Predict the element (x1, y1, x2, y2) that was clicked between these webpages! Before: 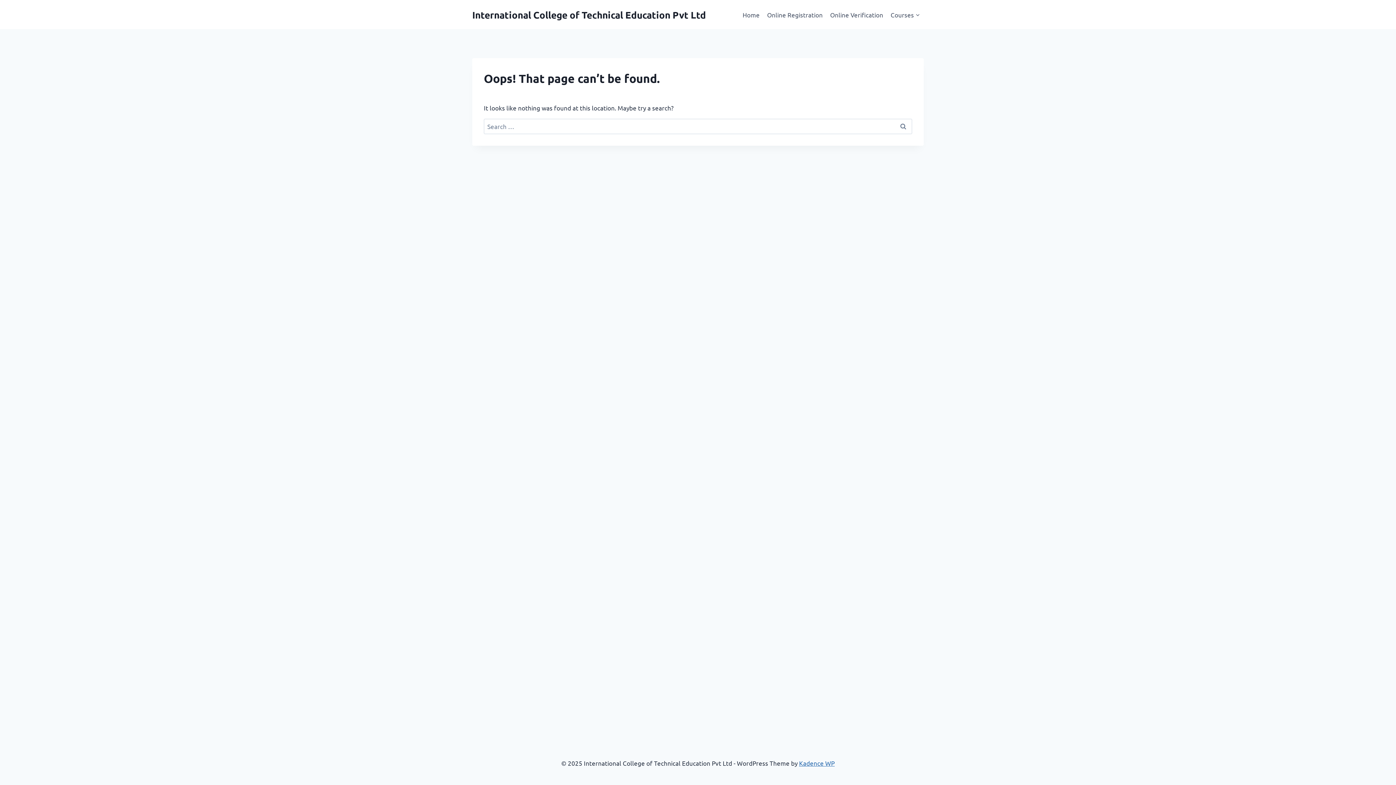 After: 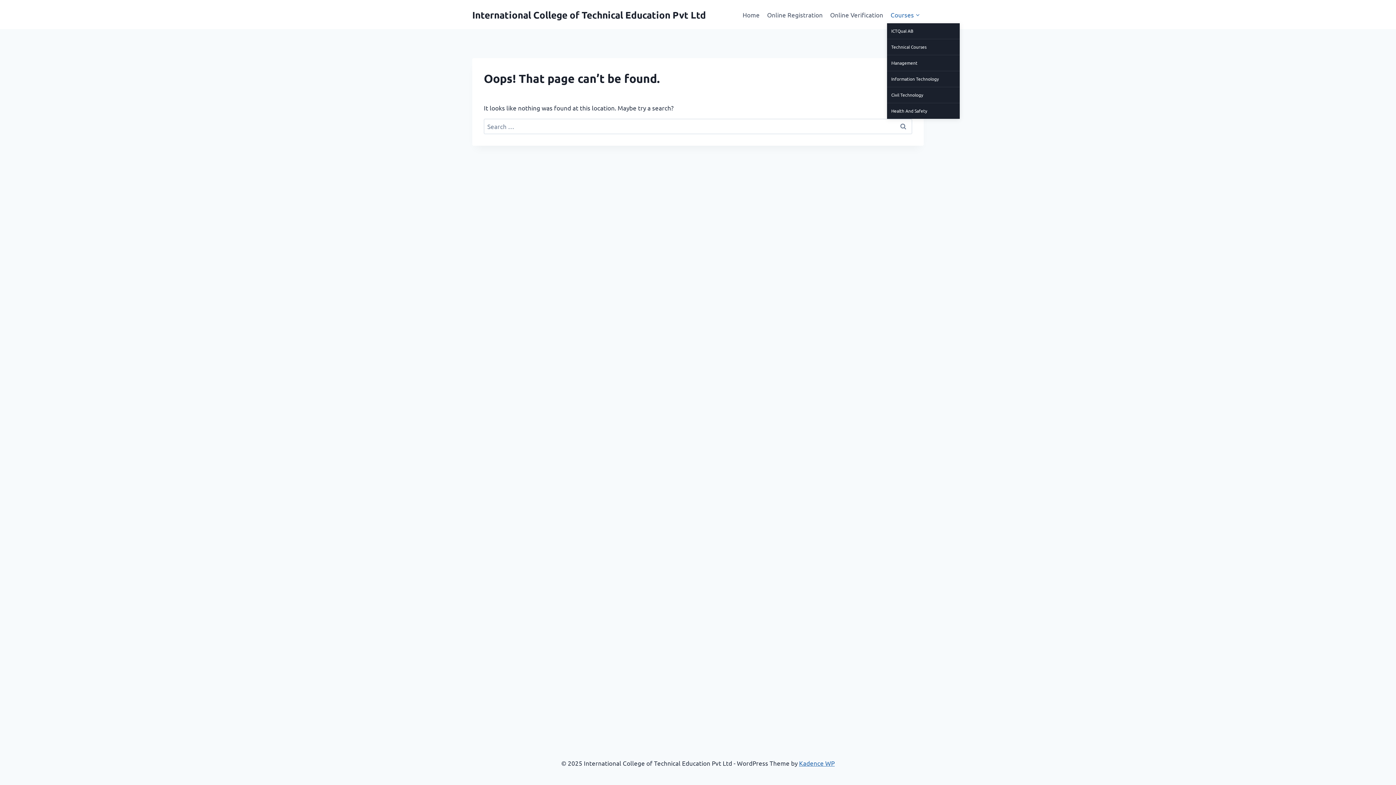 Action: label: Courses bbox: (887, 5, 924, 23)